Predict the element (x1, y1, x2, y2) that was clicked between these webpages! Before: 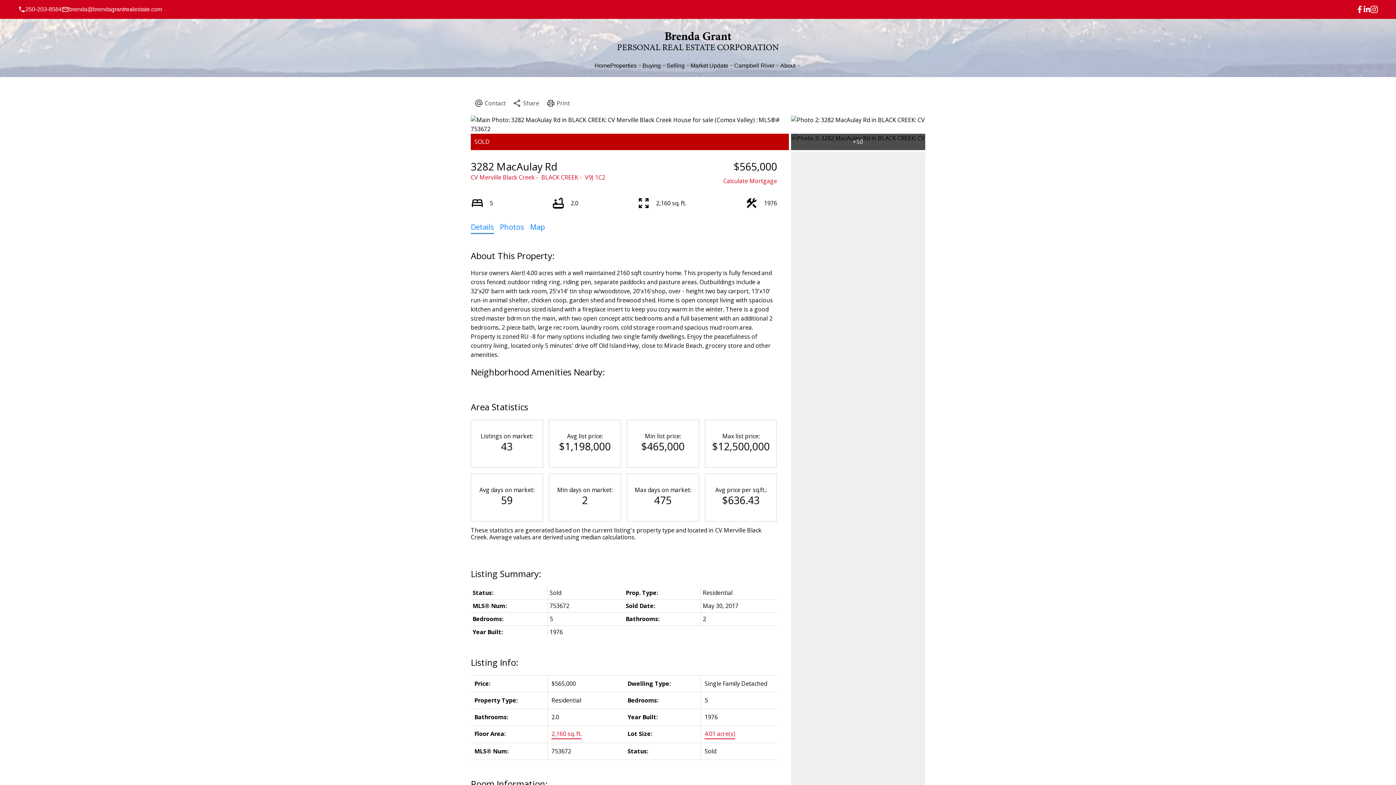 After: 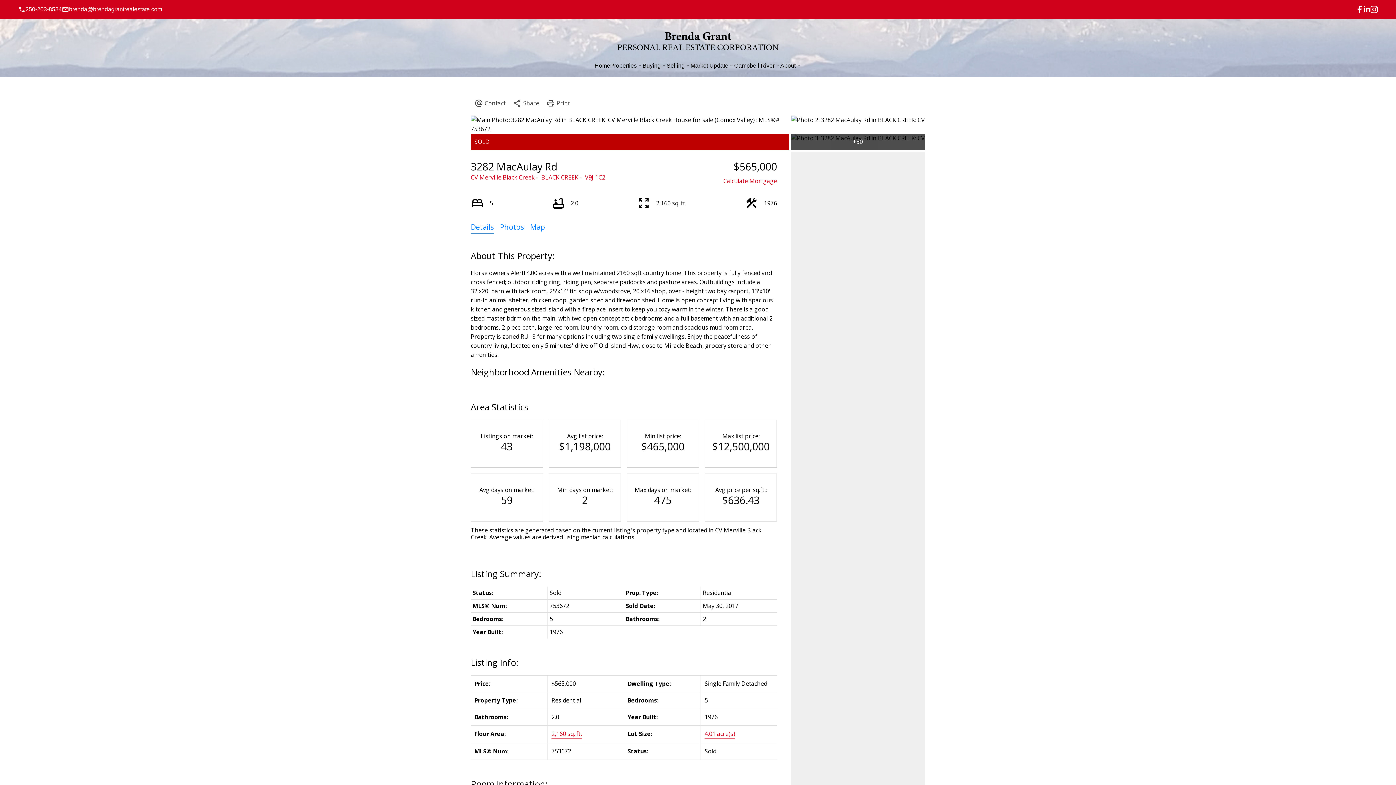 Action: bbox: (1356, 5, 1363, 13)